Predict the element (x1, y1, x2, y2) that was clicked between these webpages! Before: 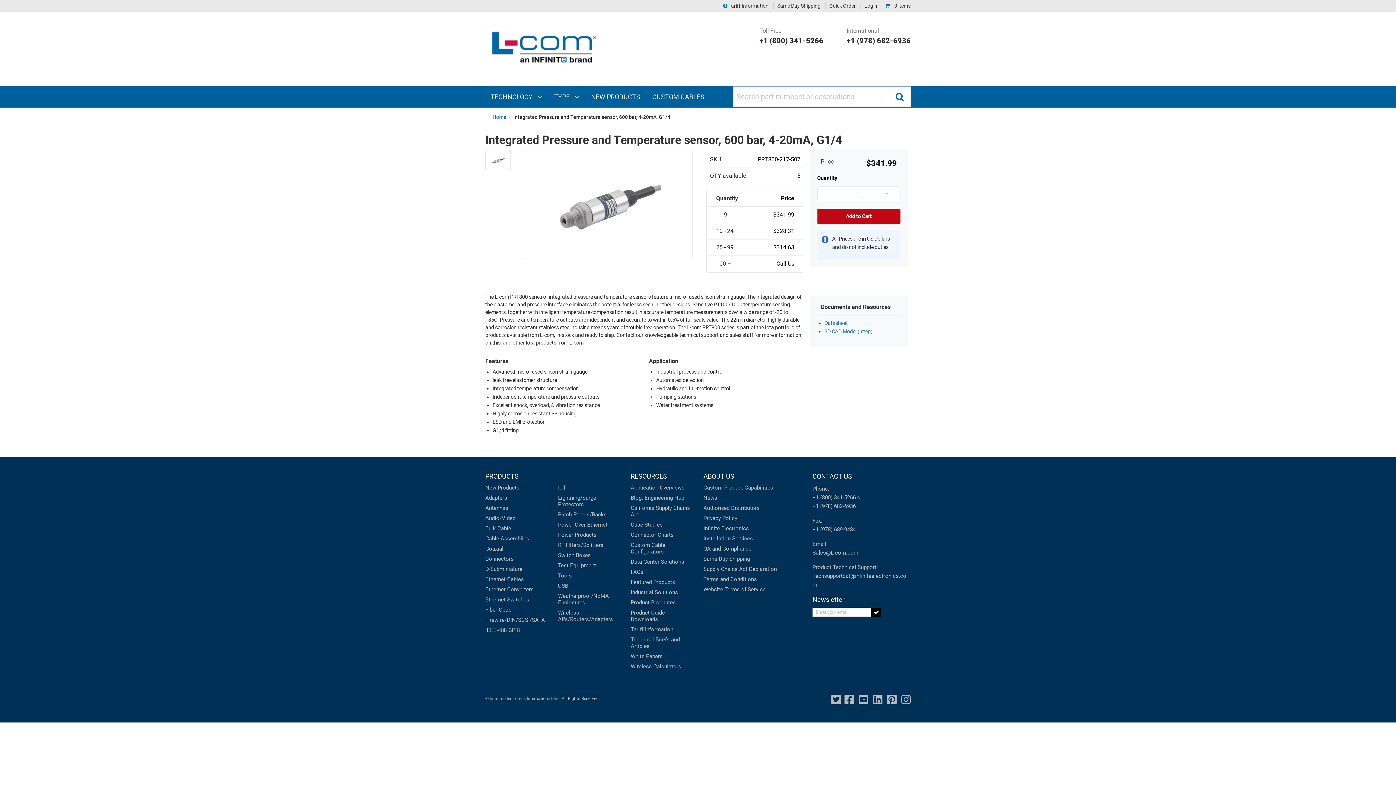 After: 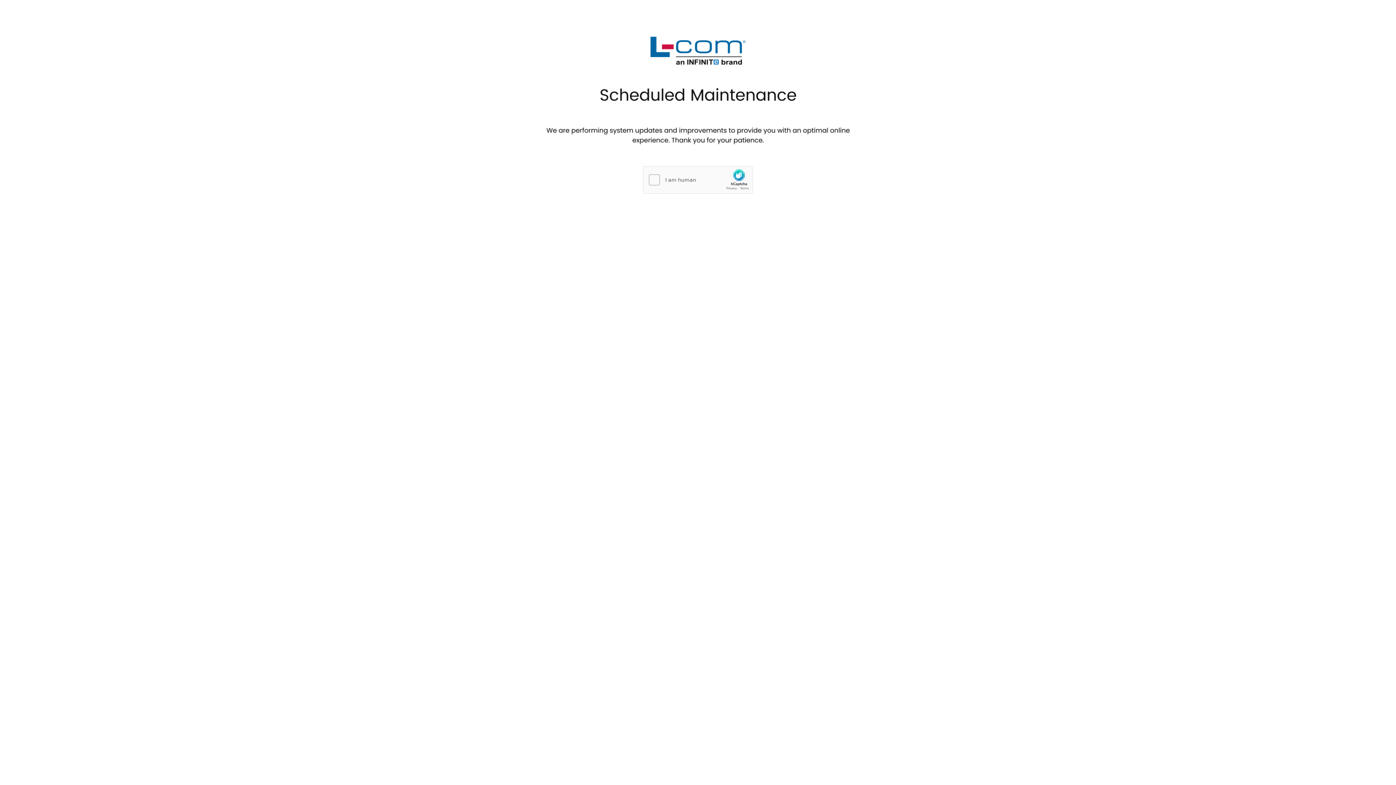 Action: label: Audio/Video bbox: (485, 515, 516, 521)